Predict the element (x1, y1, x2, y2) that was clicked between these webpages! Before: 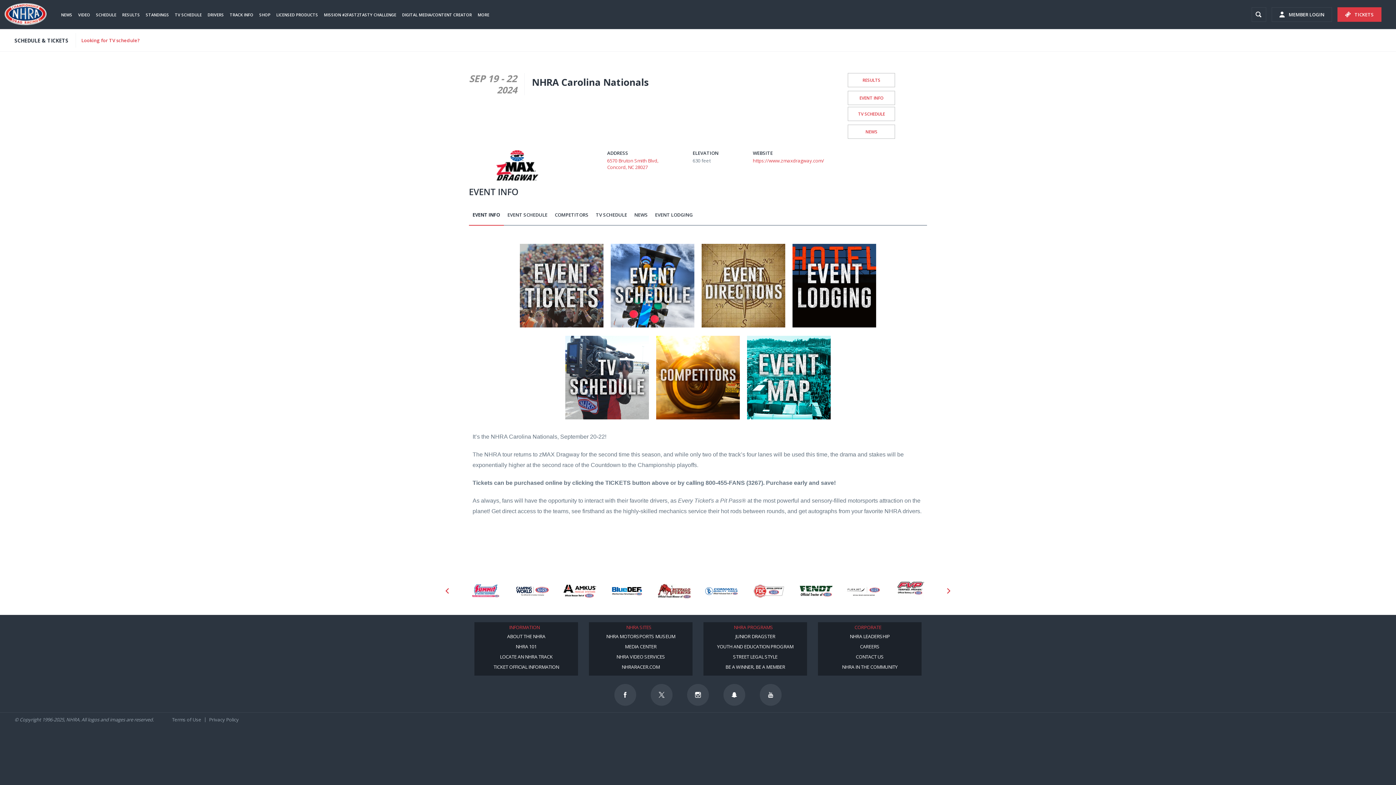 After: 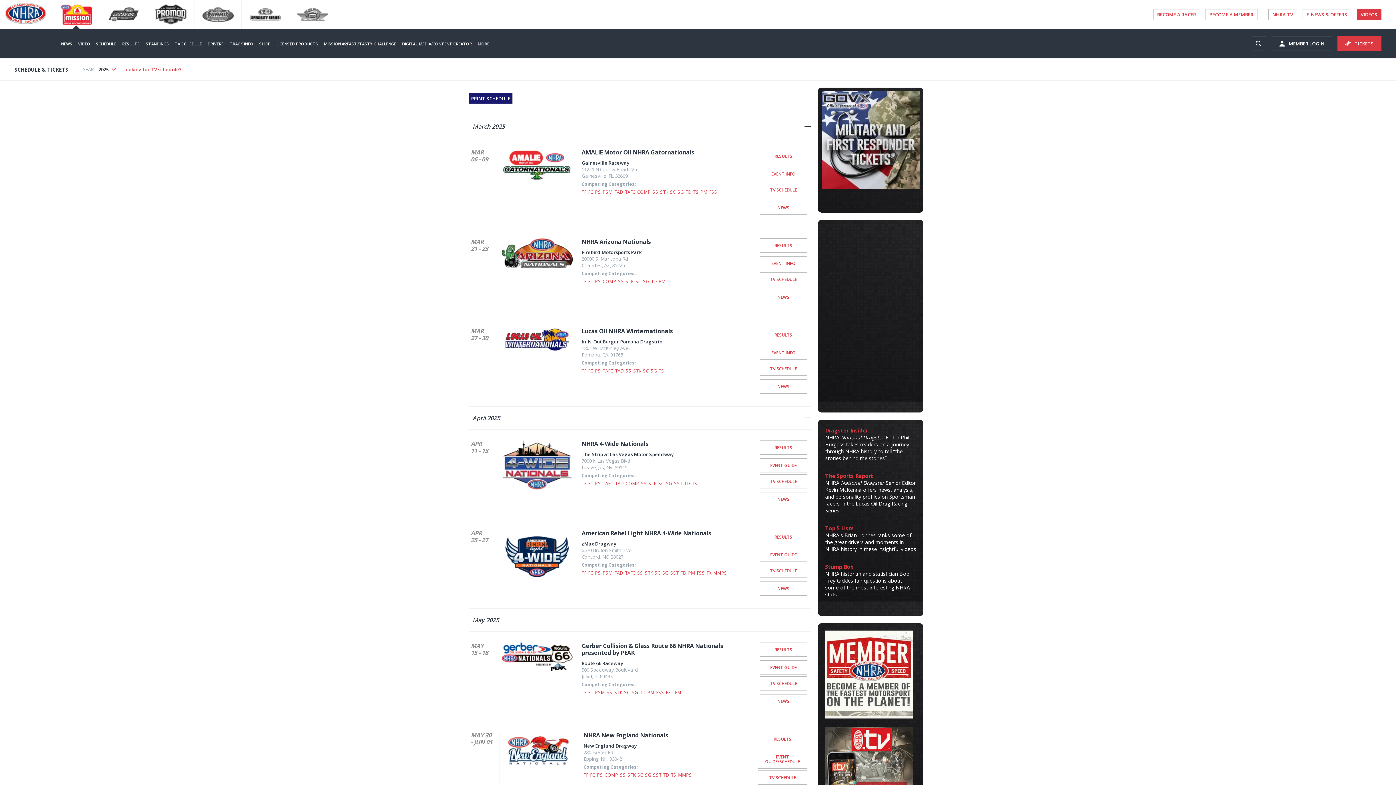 Action: label: TICKETS bbox: (1337, 7, 1381, 21)